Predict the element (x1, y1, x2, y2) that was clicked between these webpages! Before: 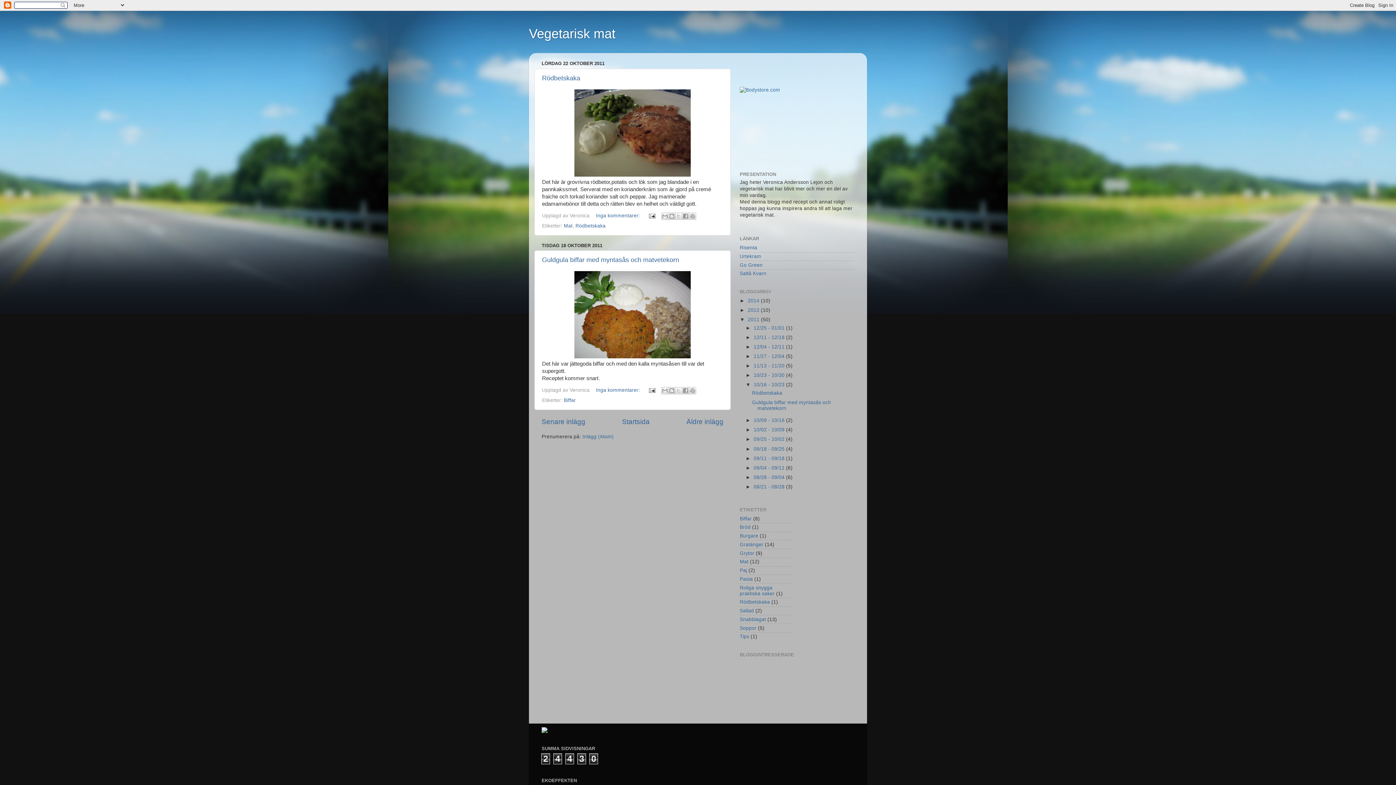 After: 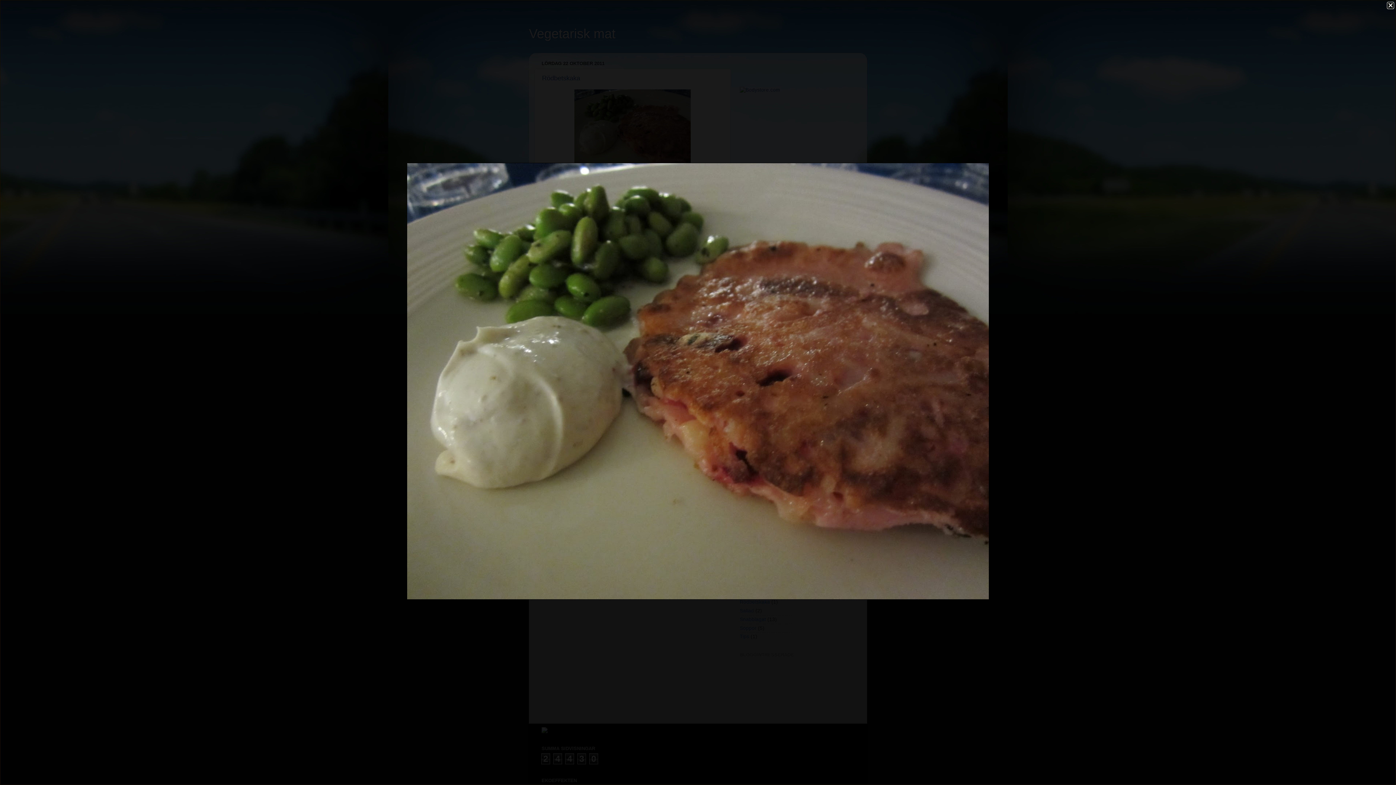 Action: bbox: (574, 172, 690, 177)